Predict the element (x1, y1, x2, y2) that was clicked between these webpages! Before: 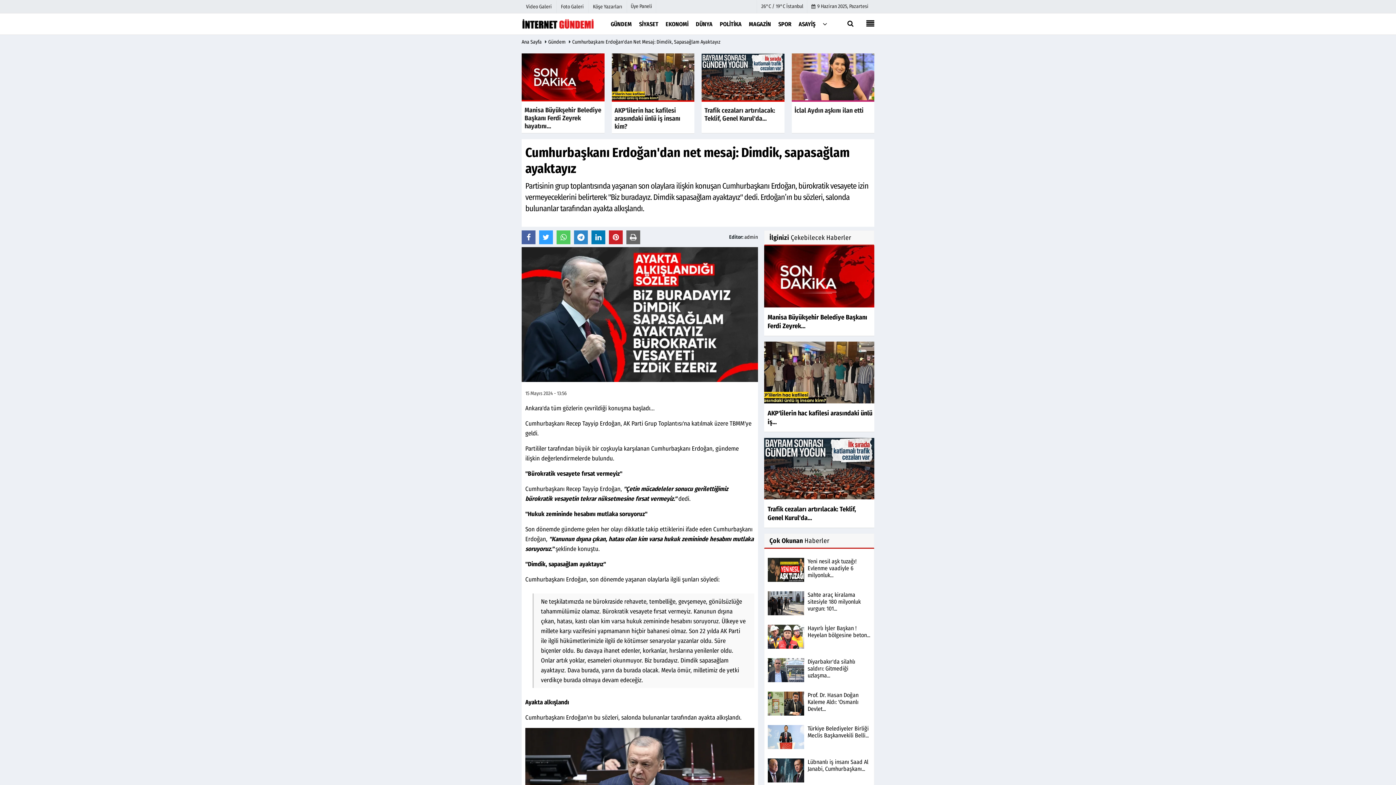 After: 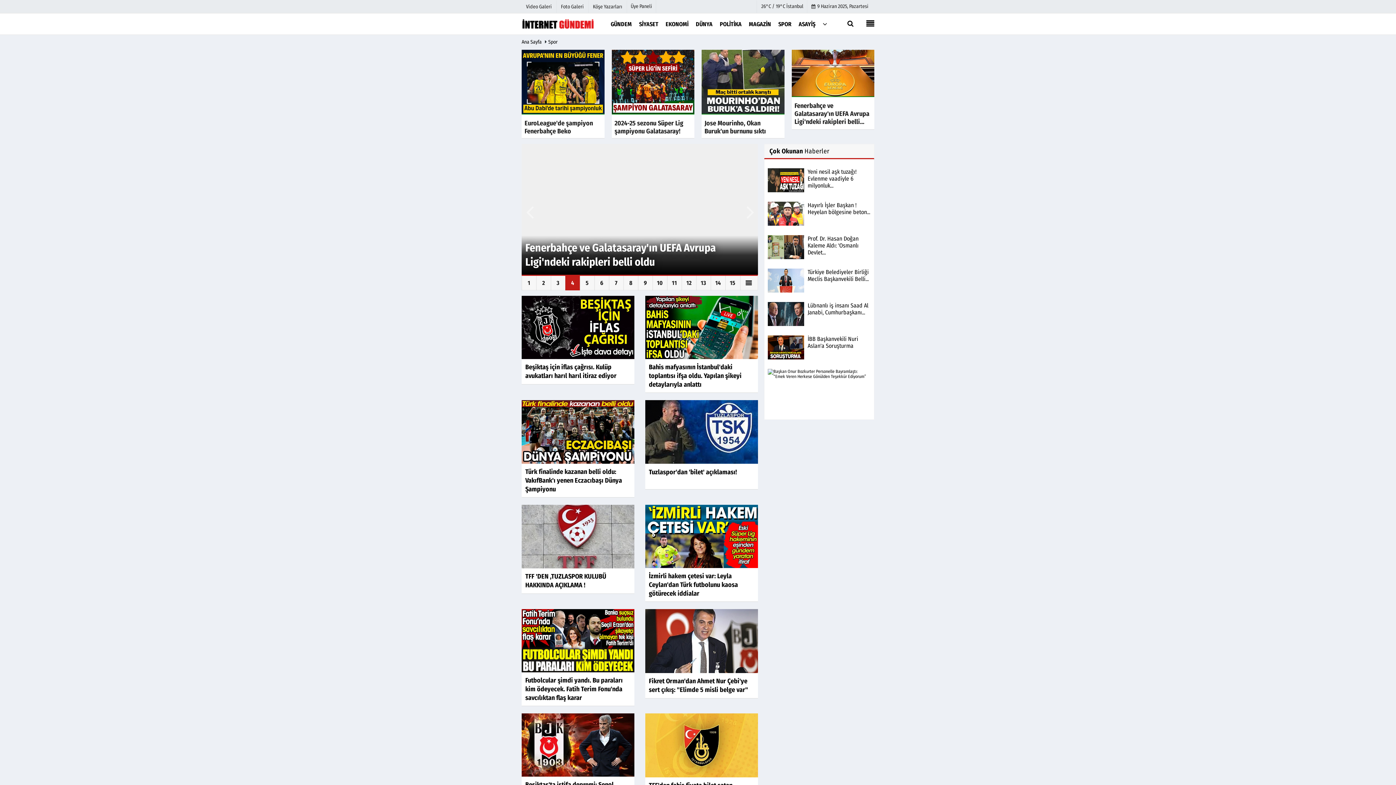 Action: bbox: (774, 14, 795, 33) label: SPOR